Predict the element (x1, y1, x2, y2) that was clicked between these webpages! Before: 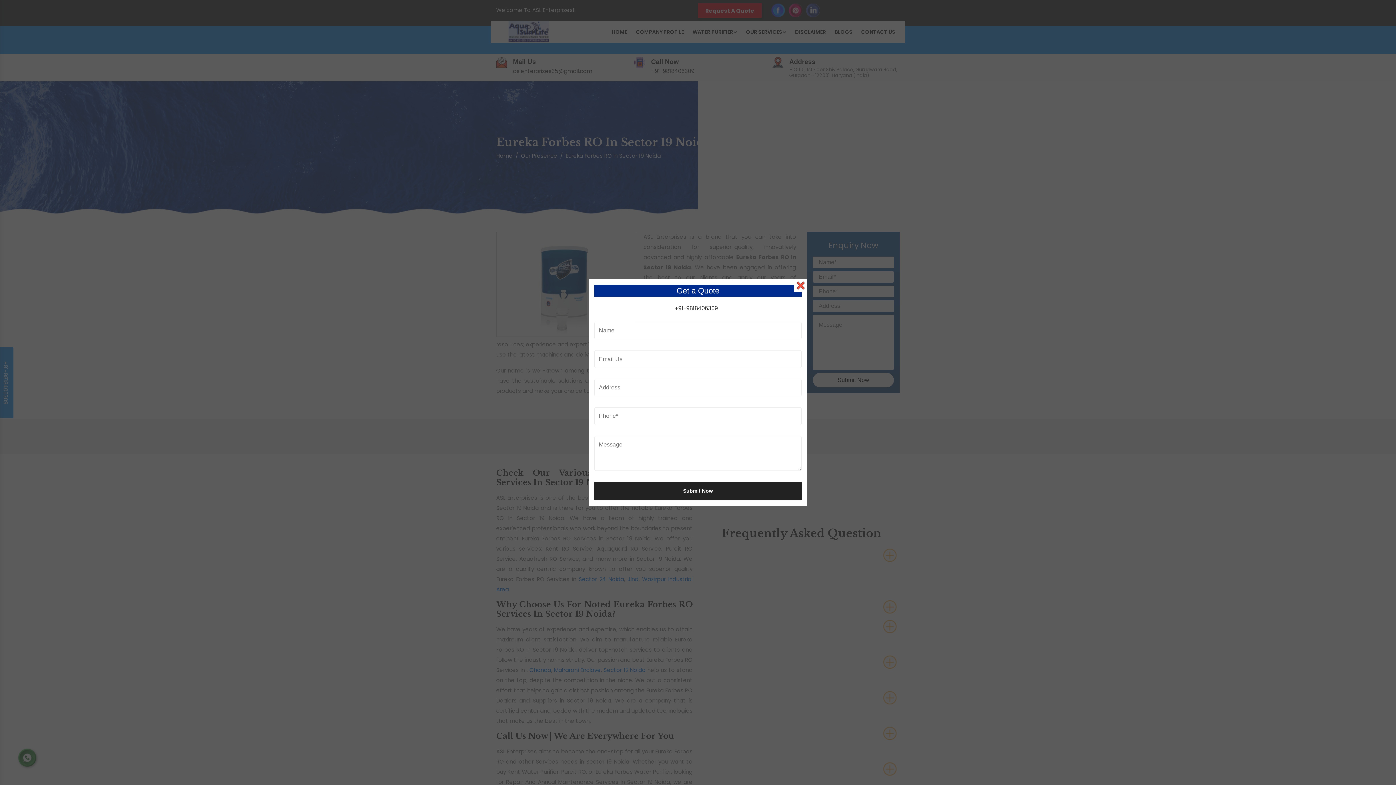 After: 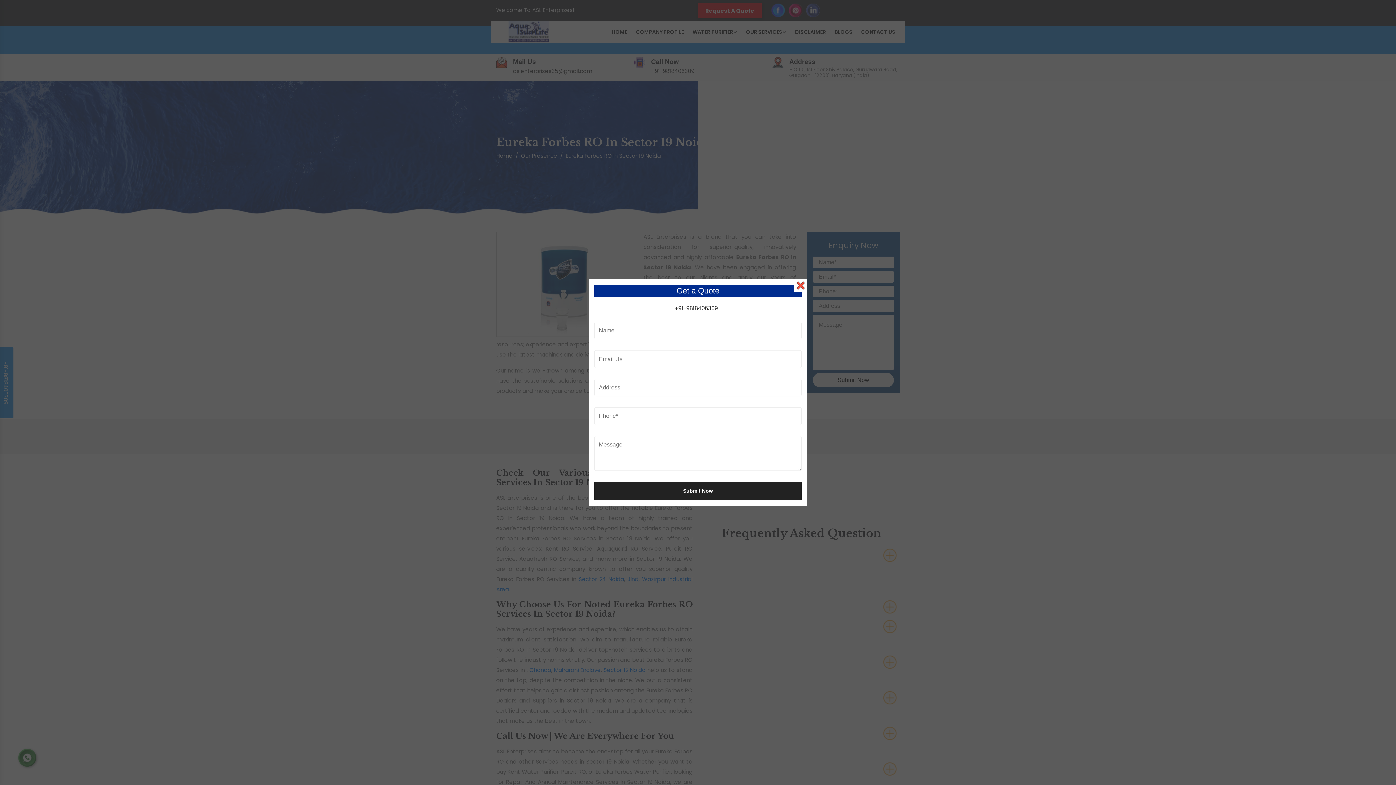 Action: bbox: (594, 481, 801, 500) label: Submit Now